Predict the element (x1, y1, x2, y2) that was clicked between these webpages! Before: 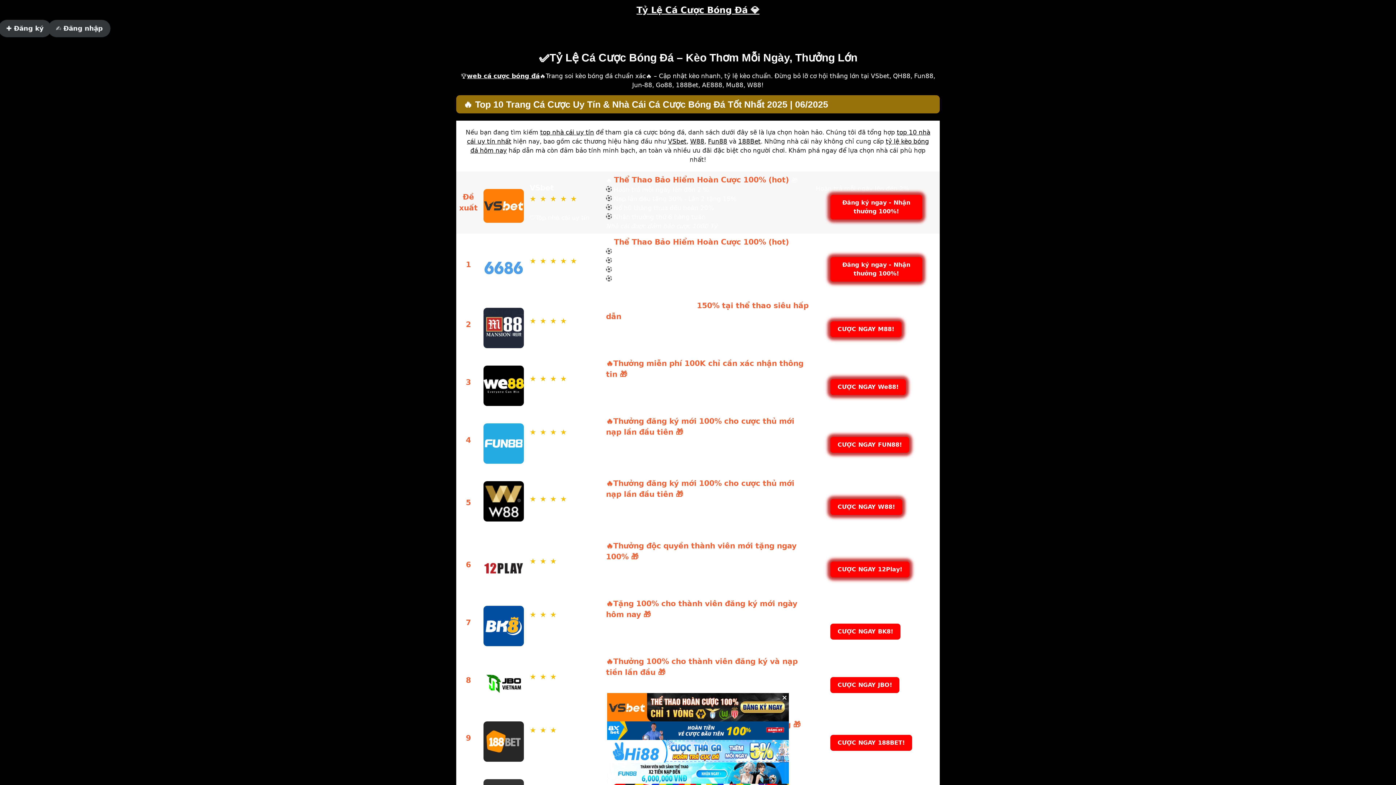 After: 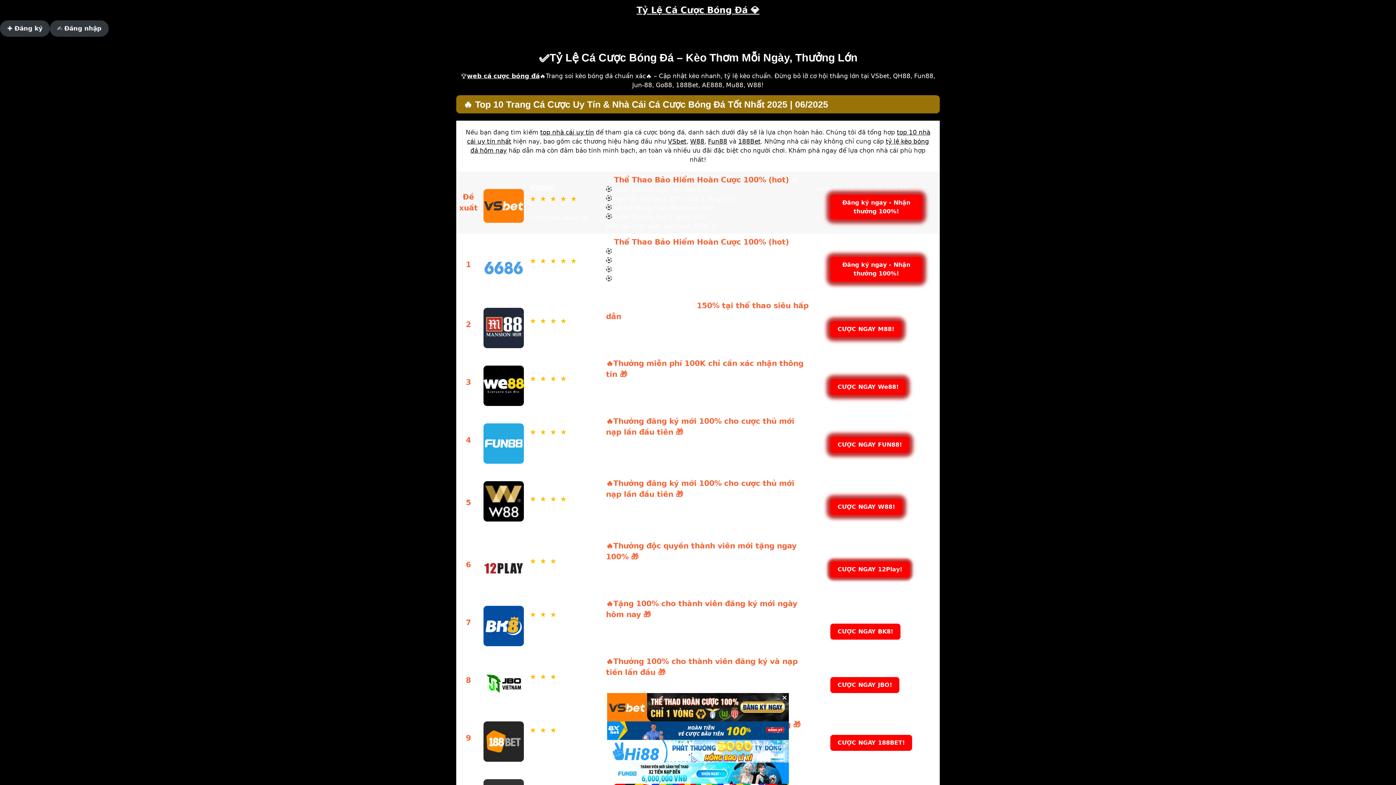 Action: label: Fun88 bbox: (708, 137, 727, 145)